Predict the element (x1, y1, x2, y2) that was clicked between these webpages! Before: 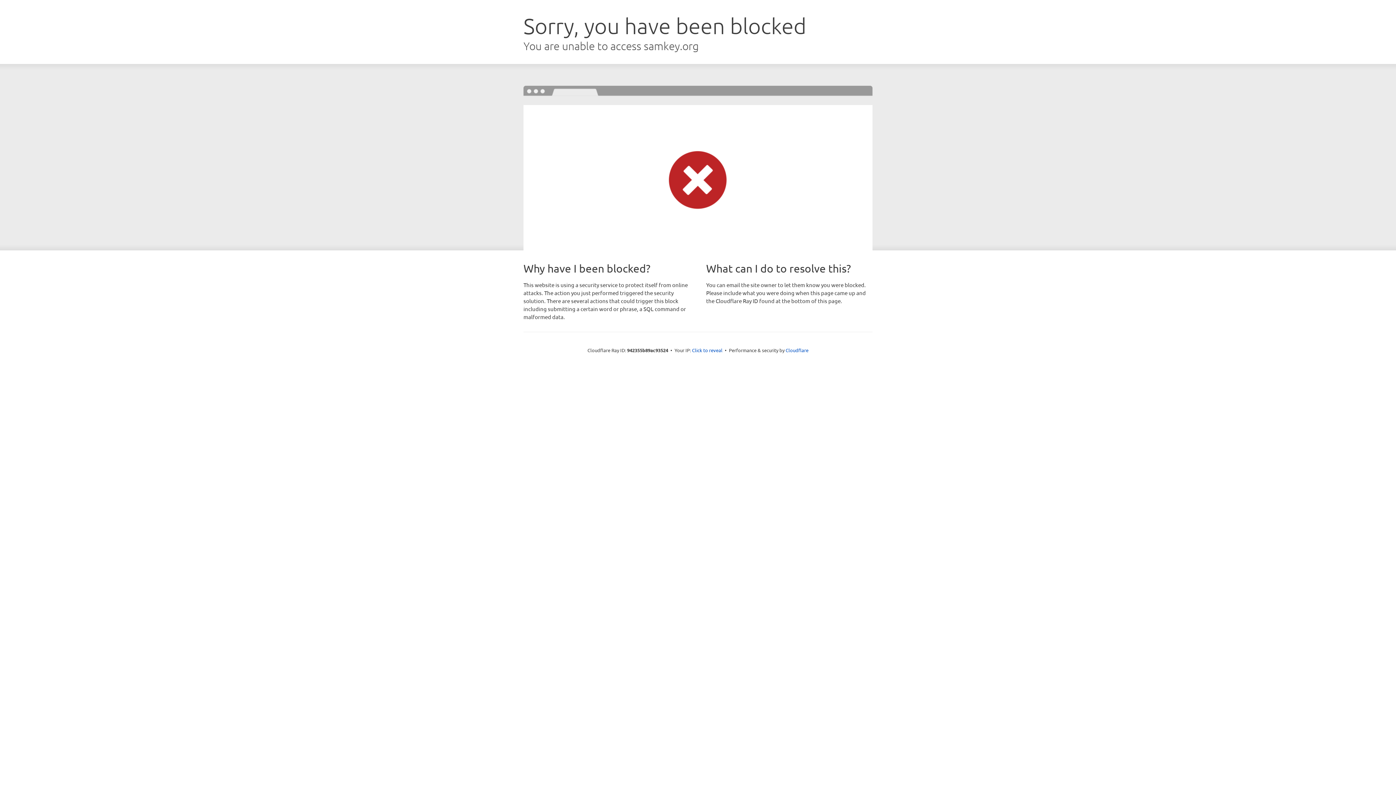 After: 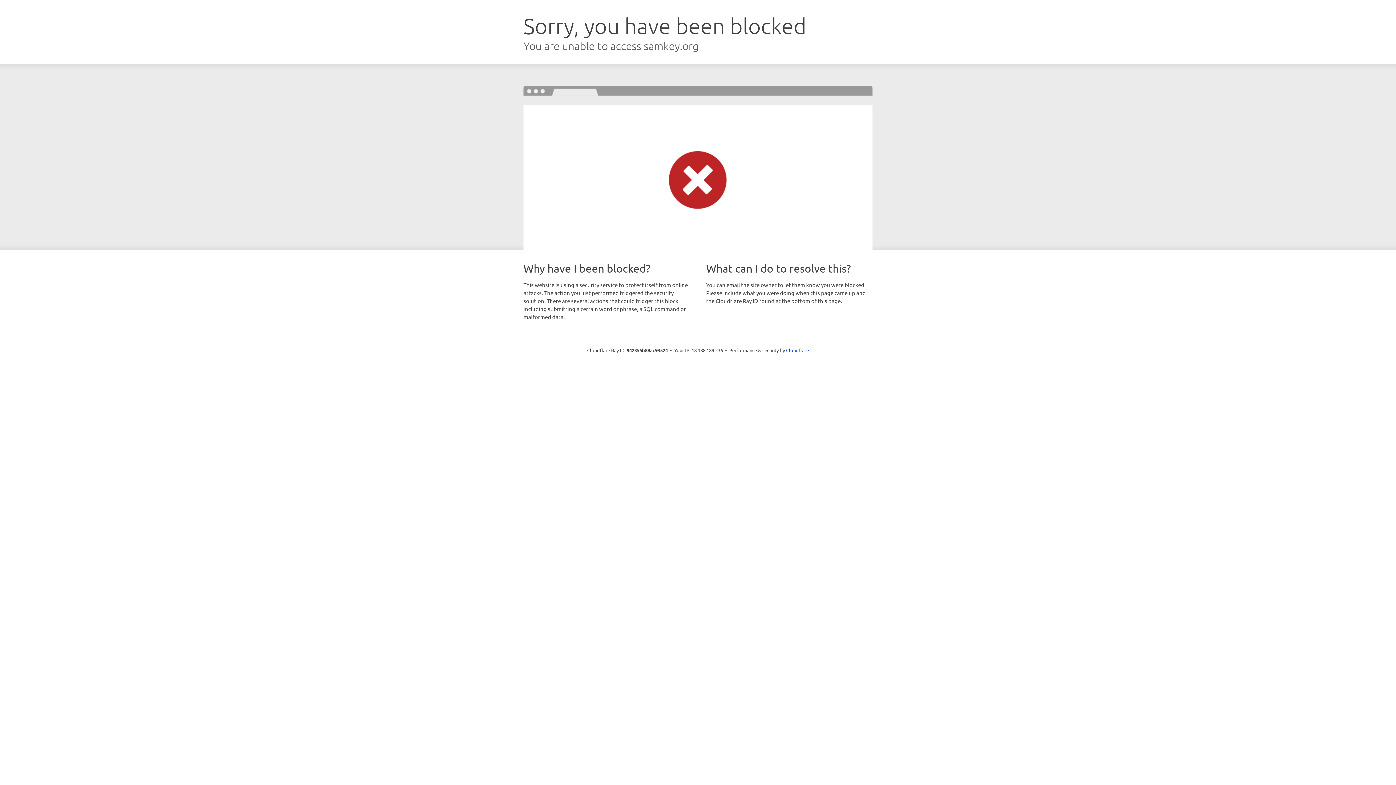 Action: bbox: (692, 346, 722, 353) label: Click to reveal